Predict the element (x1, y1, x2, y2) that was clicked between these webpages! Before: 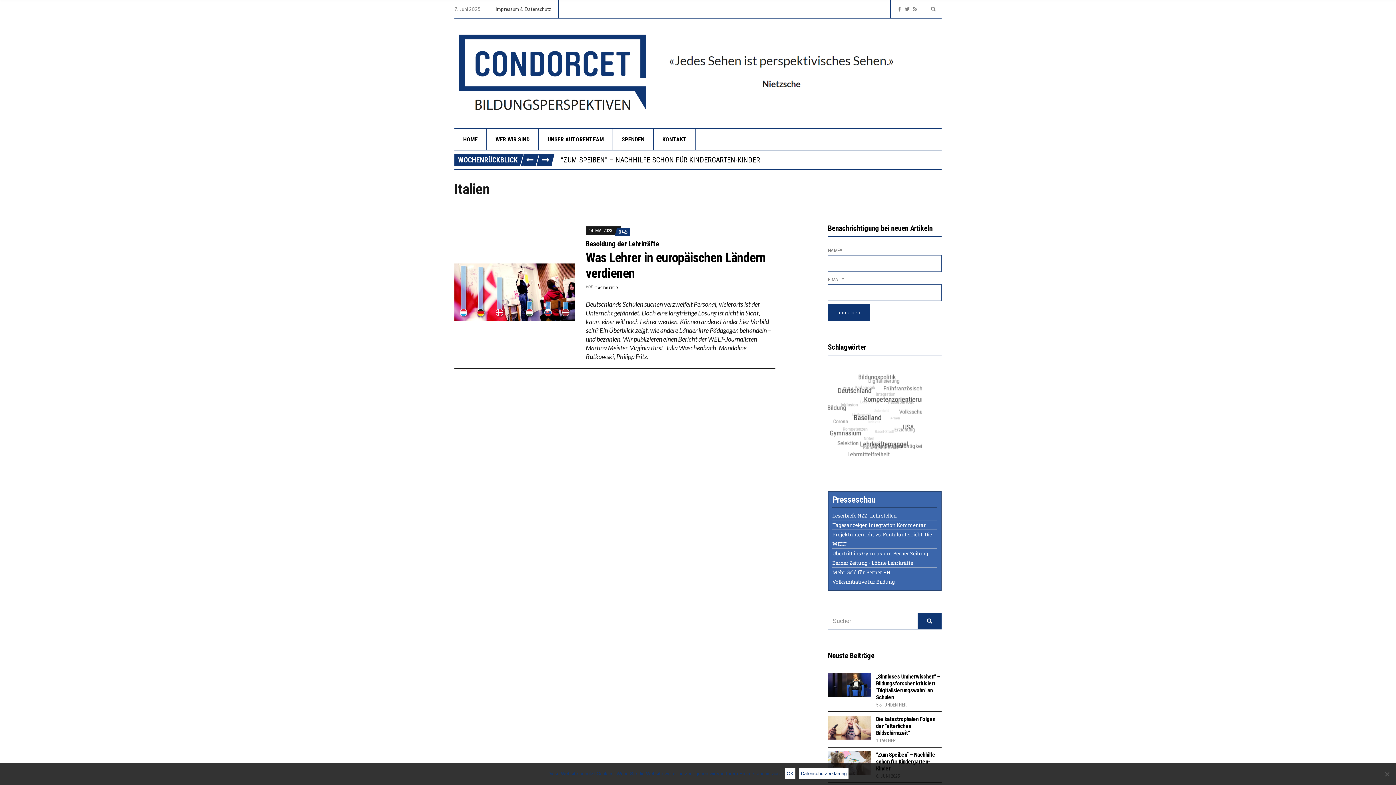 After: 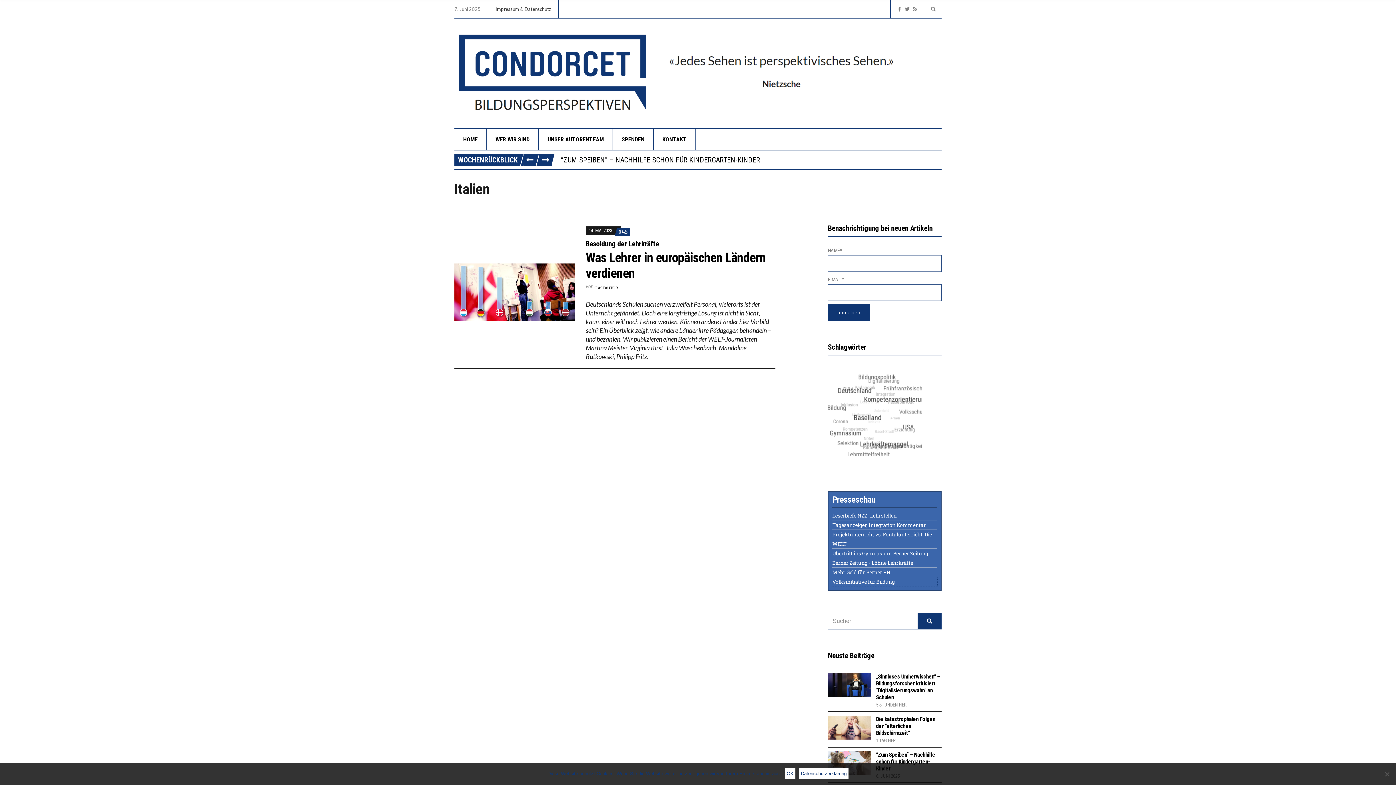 Action: label: Volksinitiative für Bildung bbox: (832, 577, 937, 586)